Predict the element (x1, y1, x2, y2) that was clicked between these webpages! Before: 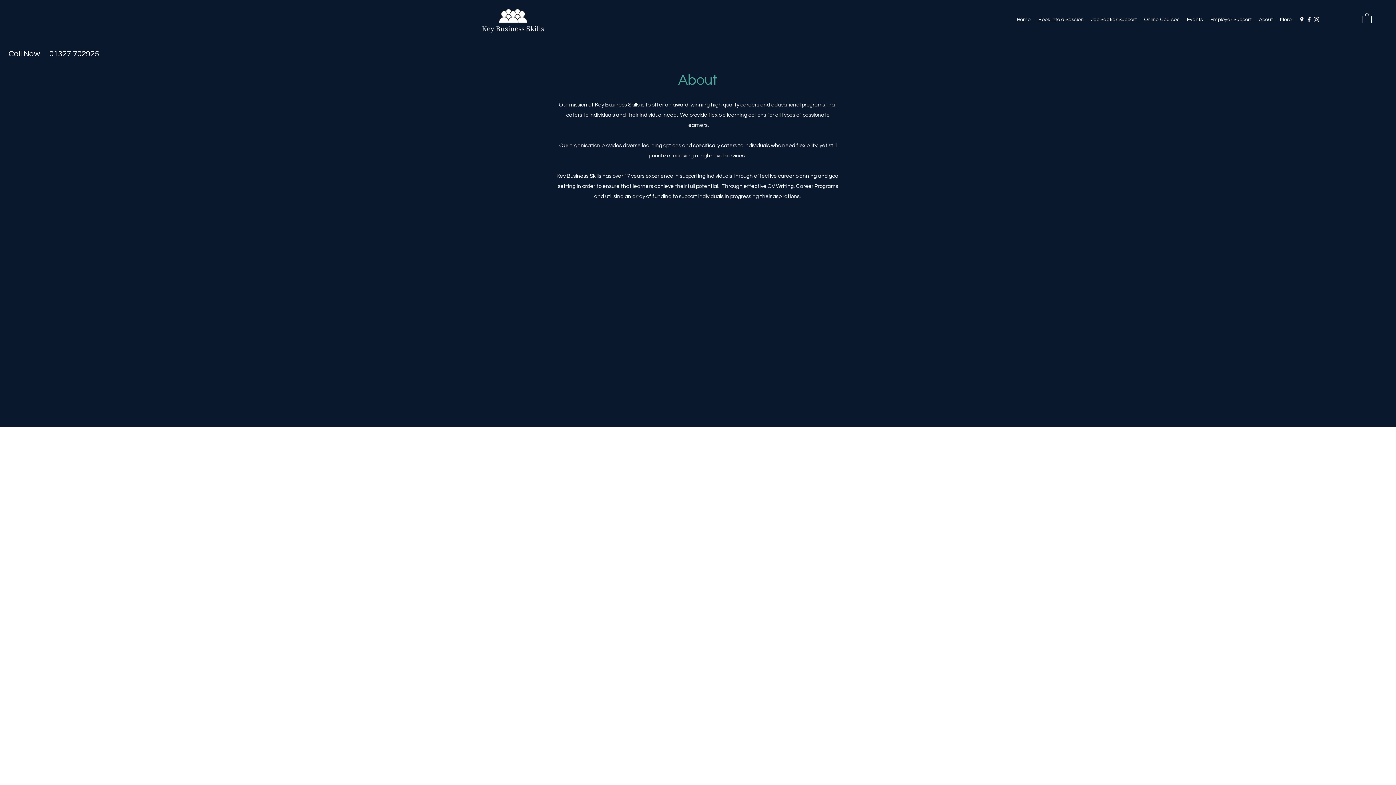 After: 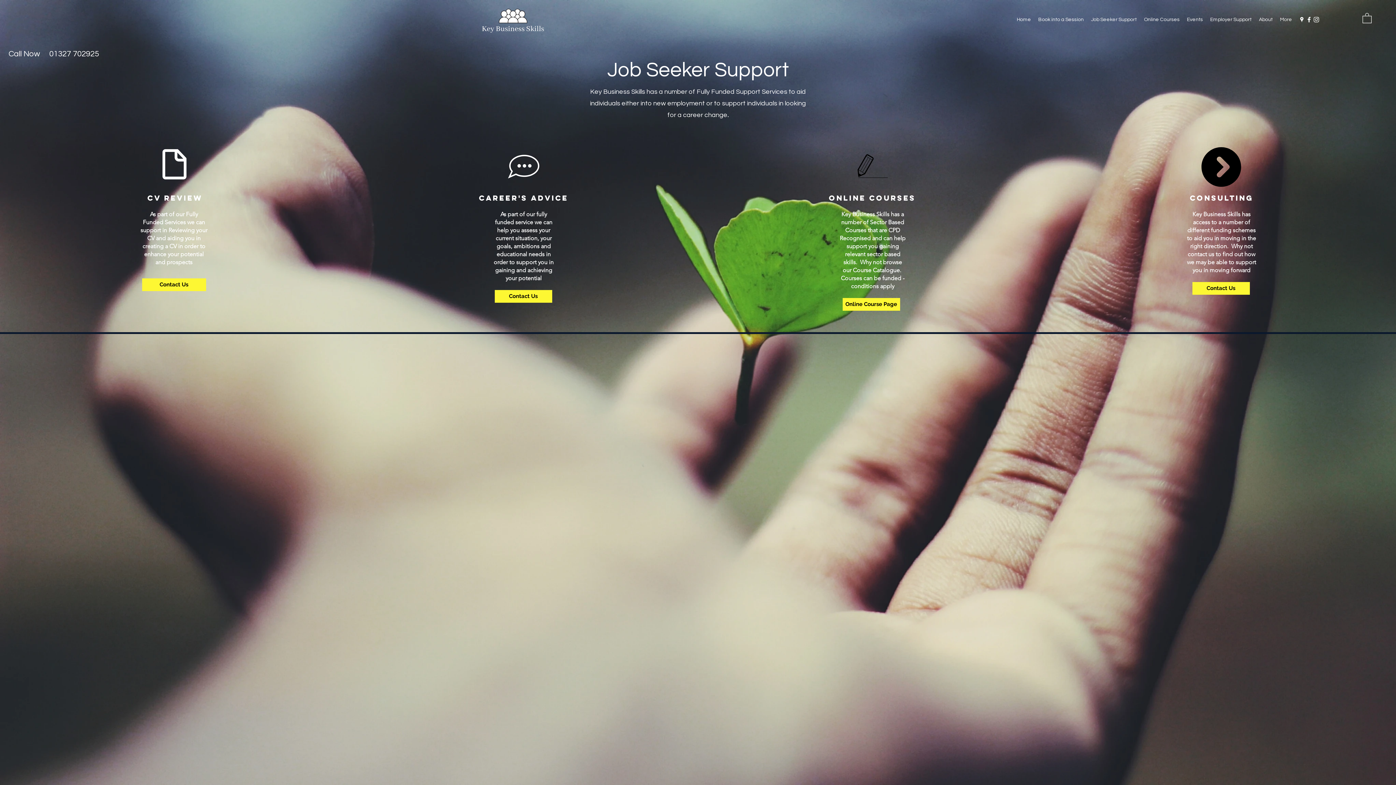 Action: label: Job Seeker Support bbox: (1087, 14, 1140, 25)